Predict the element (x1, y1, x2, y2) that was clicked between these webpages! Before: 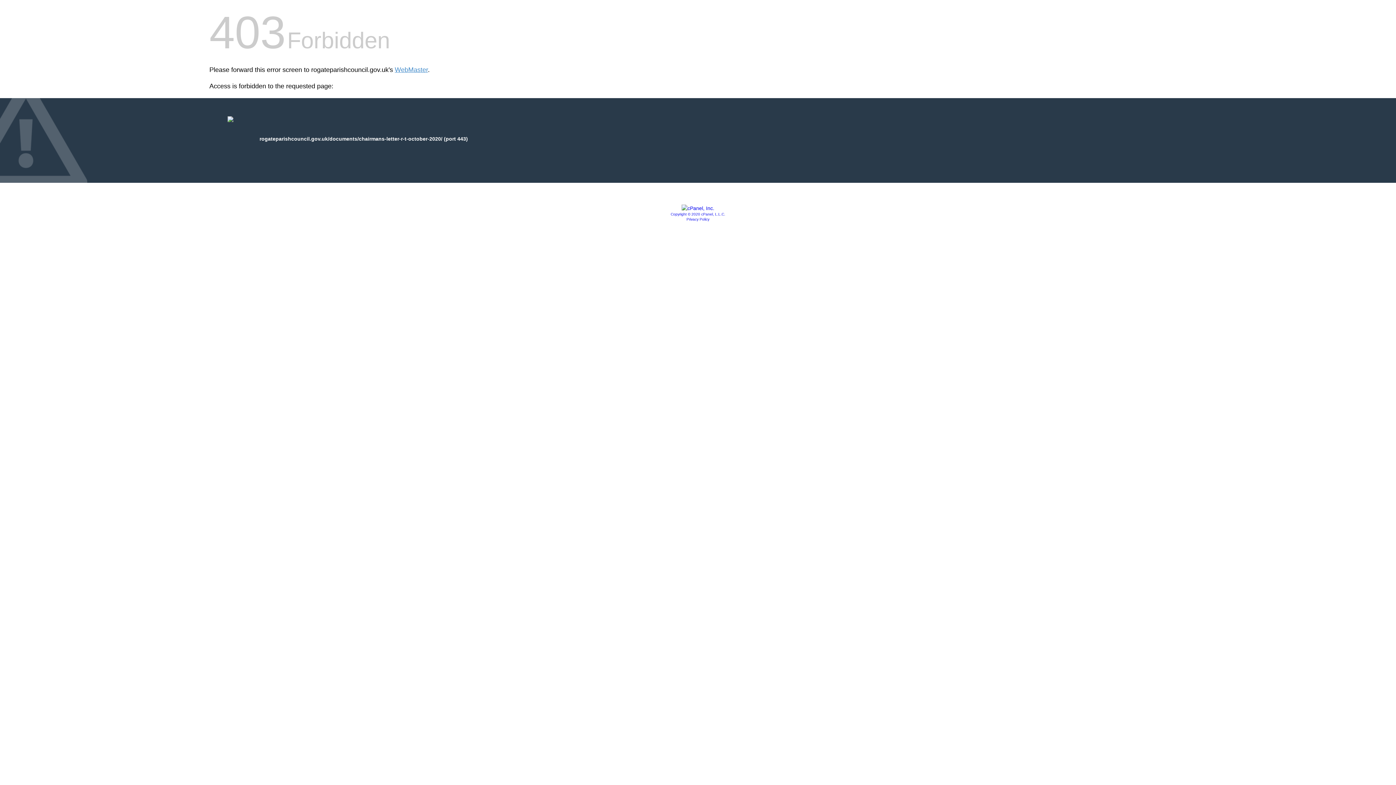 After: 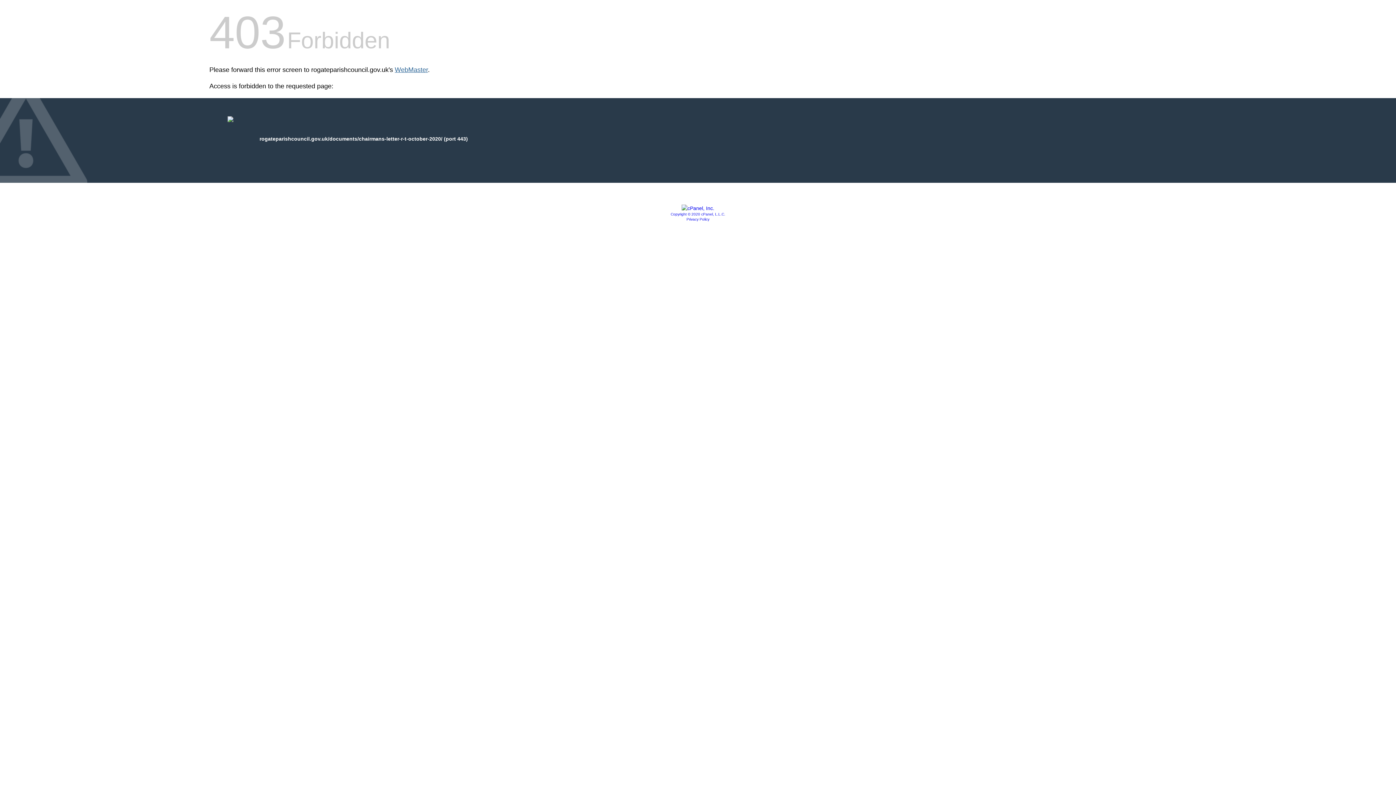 Action: bbox: (394, 66, 428, 73) label: WebMaster